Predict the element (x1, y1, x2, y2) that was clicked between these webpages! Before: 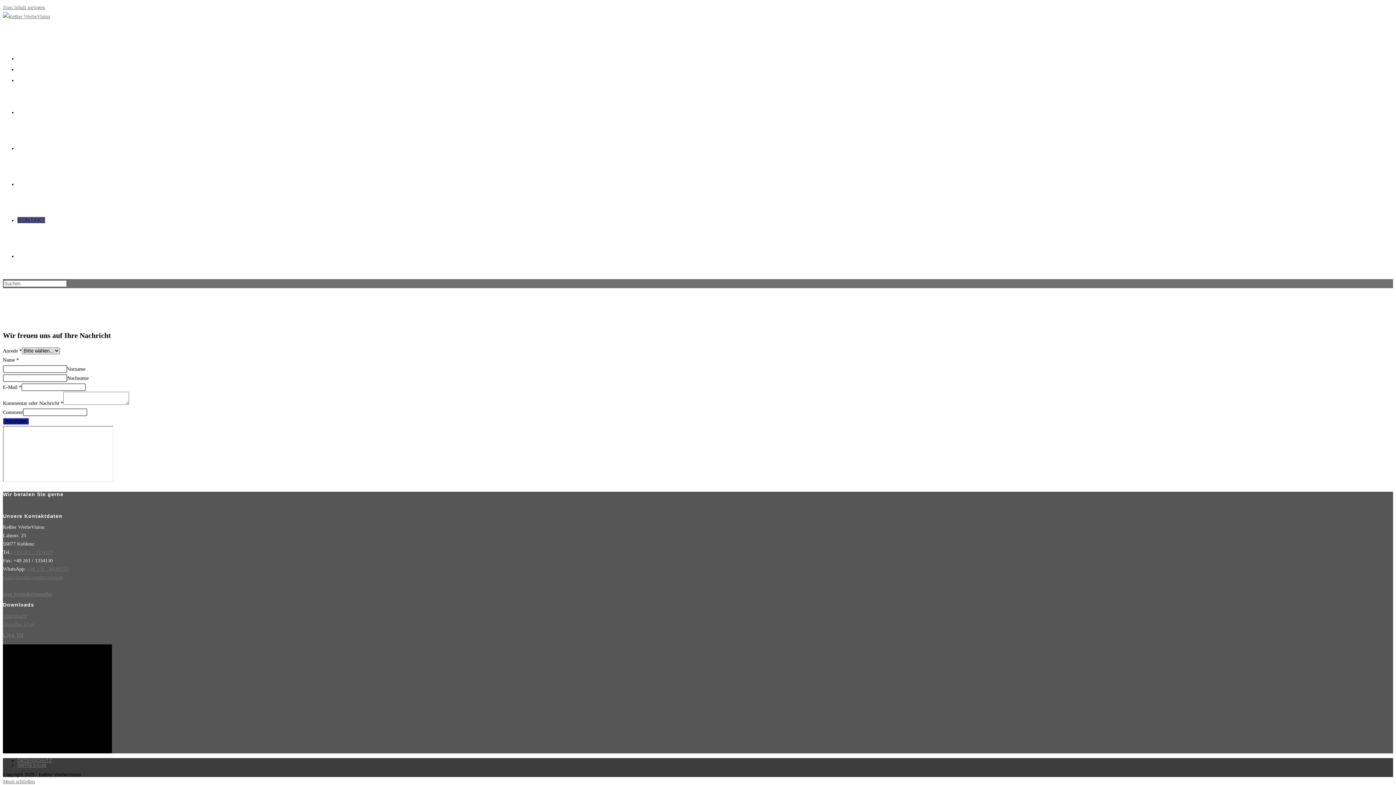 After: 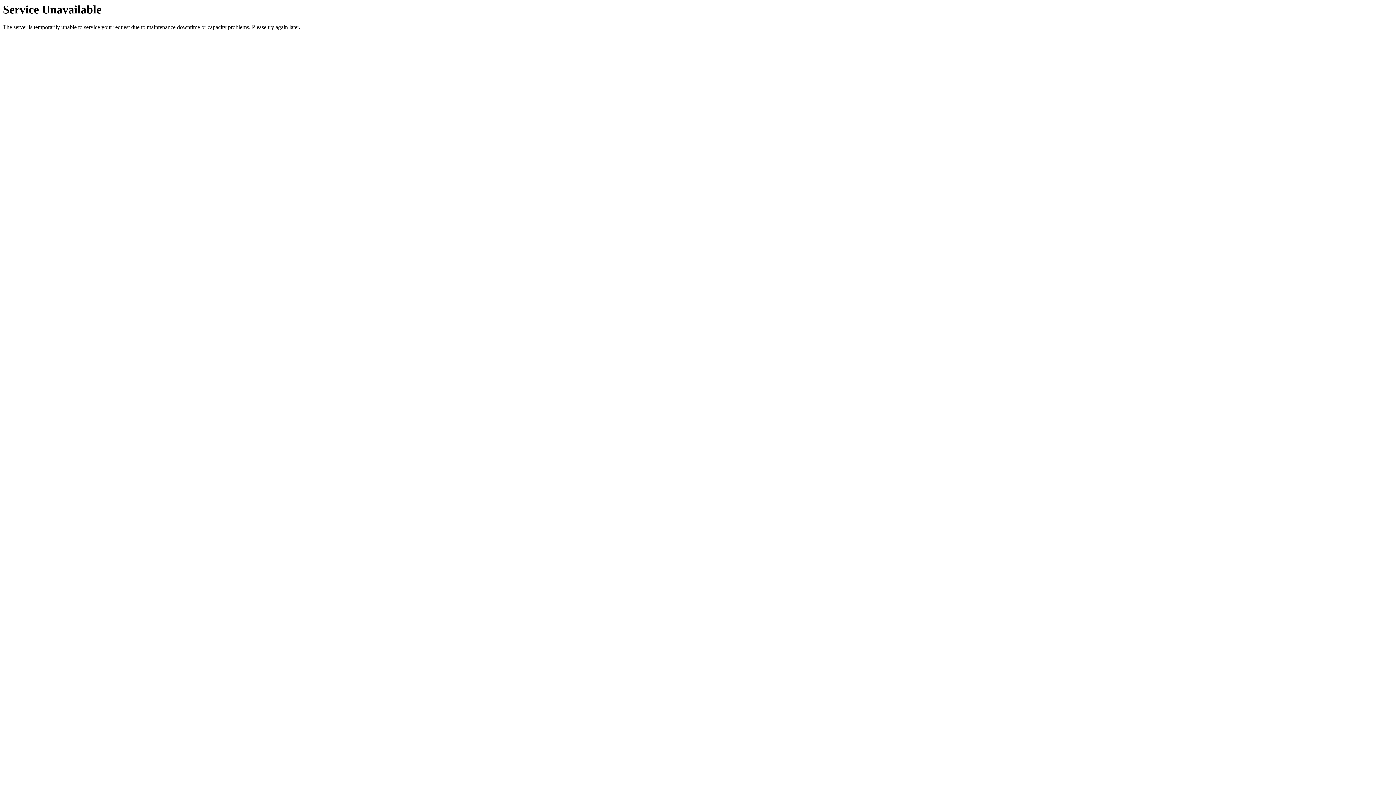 Action: bbox: (17, 253, 109, 259) label: WEBSITE-SUCHE UMSCHALTEN